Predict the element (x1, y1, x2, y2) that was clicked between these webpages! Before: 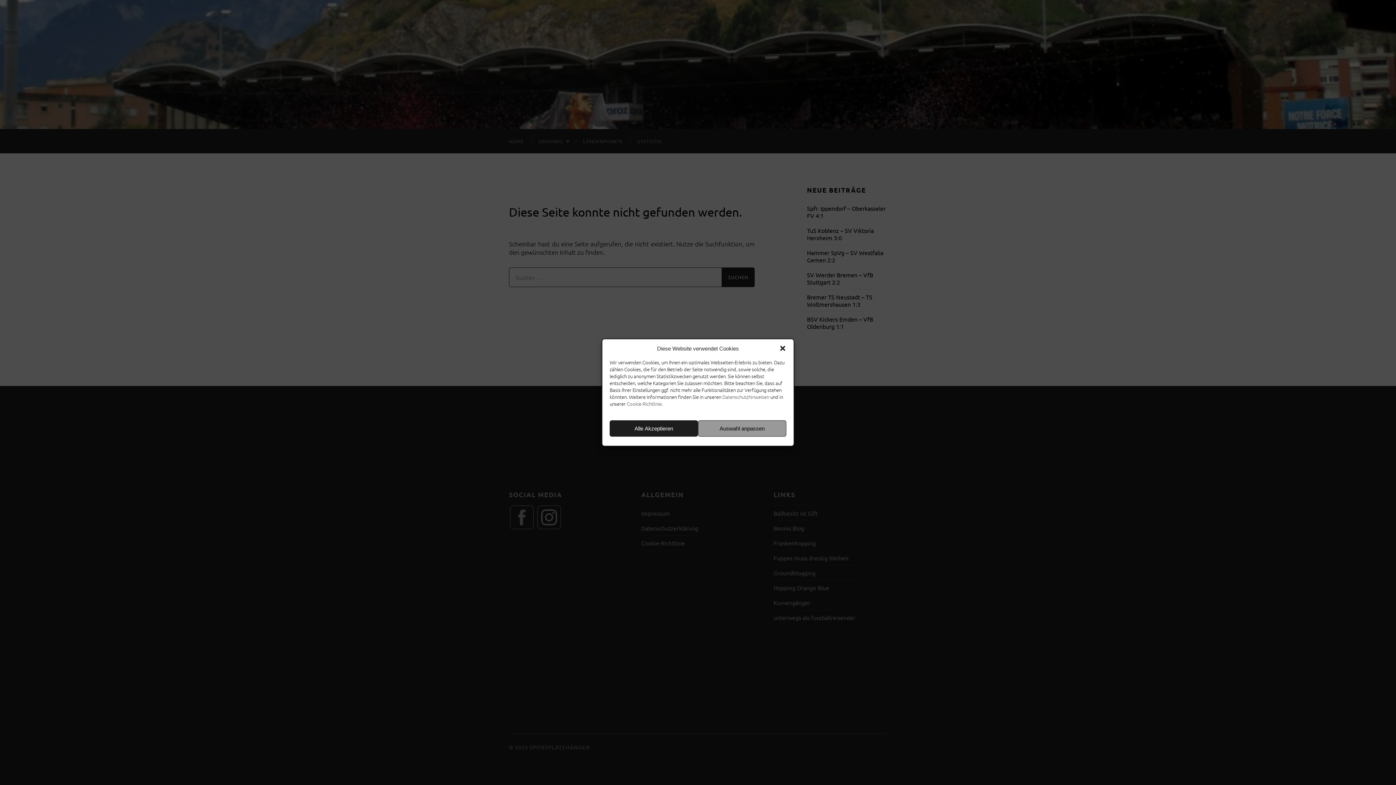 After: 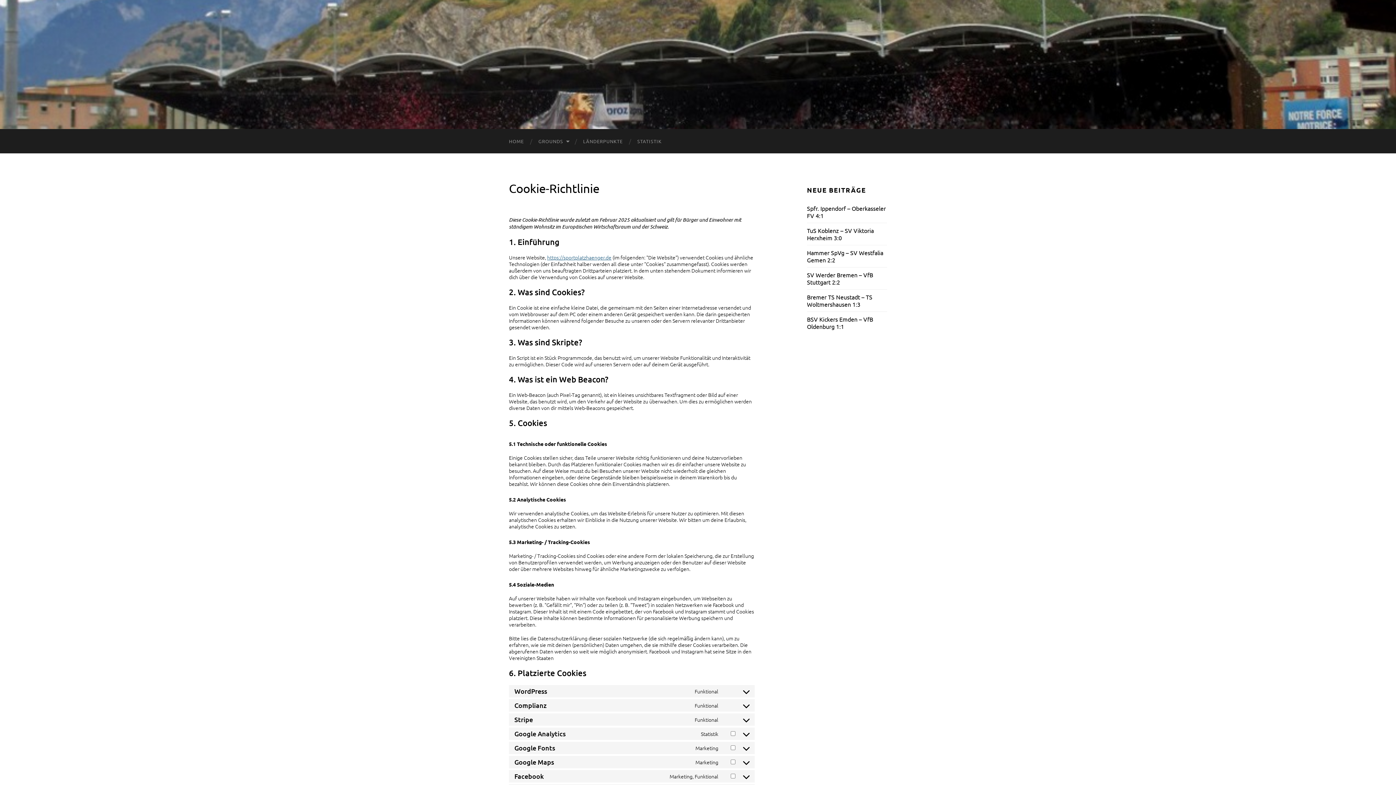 Action: bbox: (626, 400, 661, 407) label: Cookie-Richtlinie